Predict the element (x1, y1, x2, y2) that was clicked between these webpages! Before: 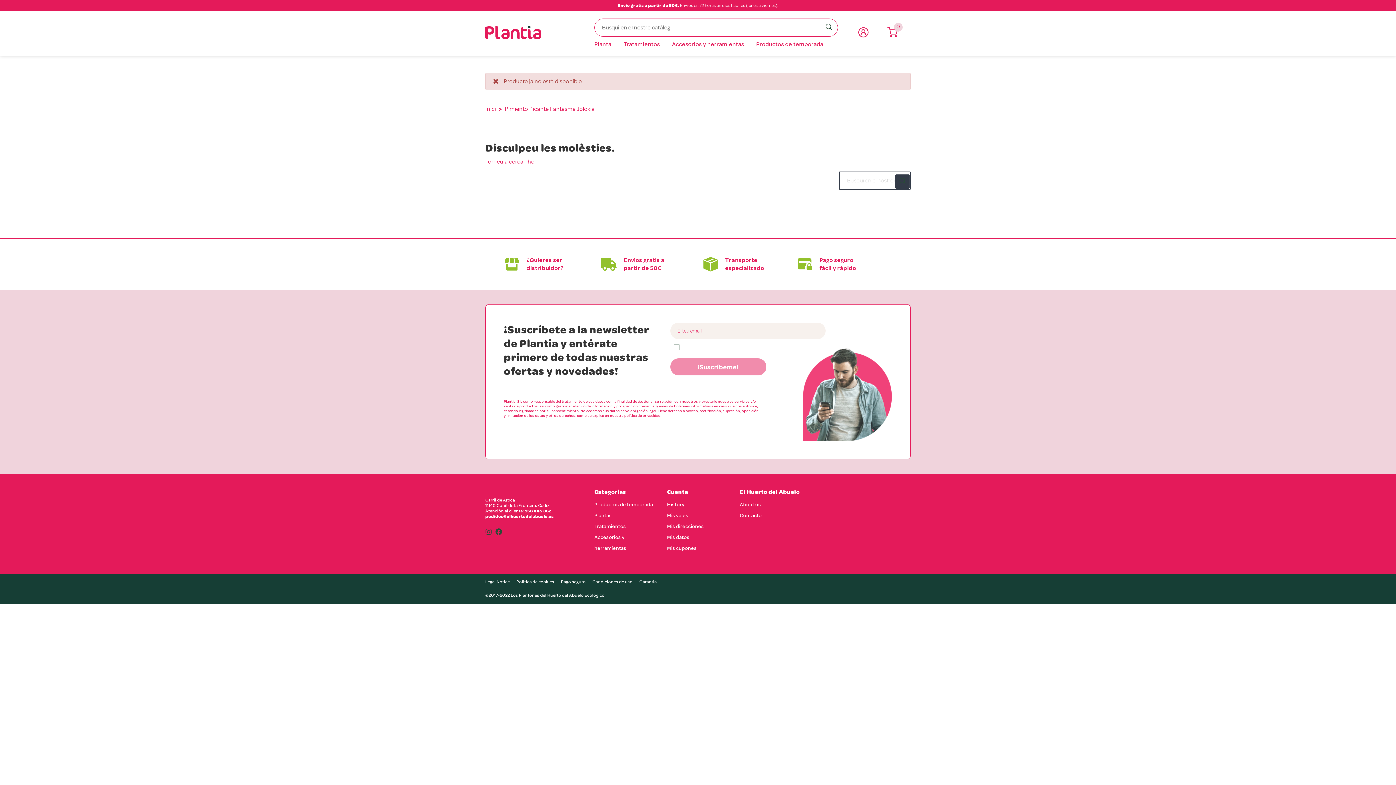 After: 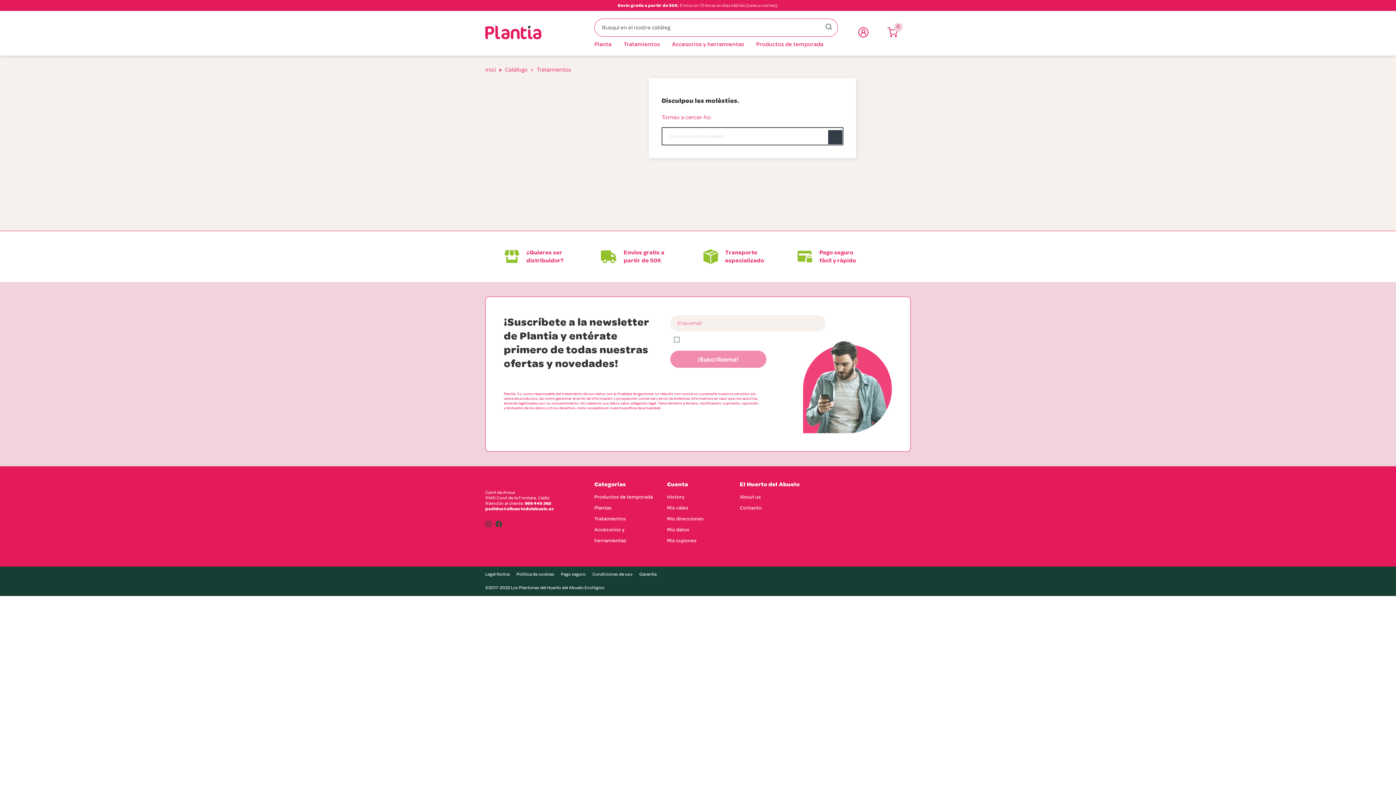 Action: label: Tratamientos bbox: (623, 40, 660, 48)